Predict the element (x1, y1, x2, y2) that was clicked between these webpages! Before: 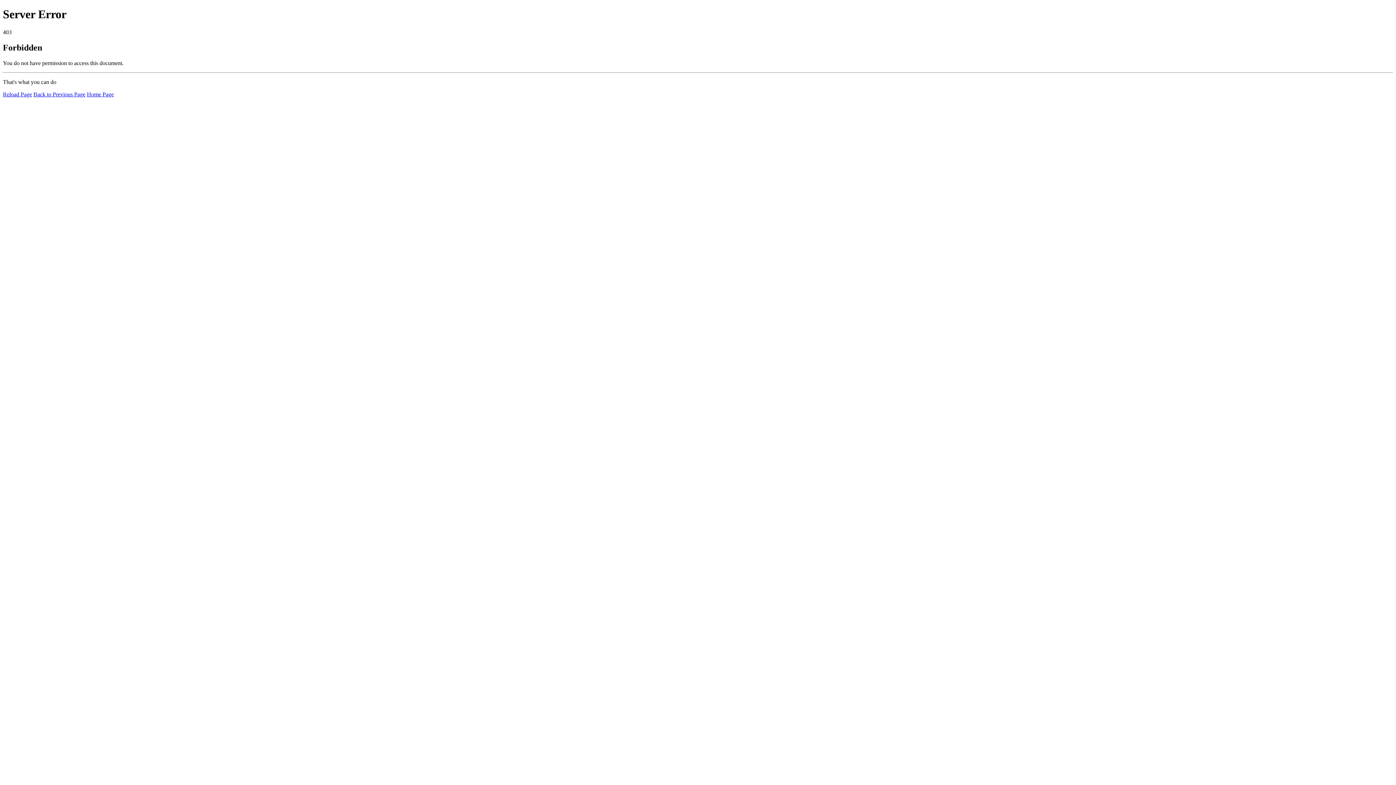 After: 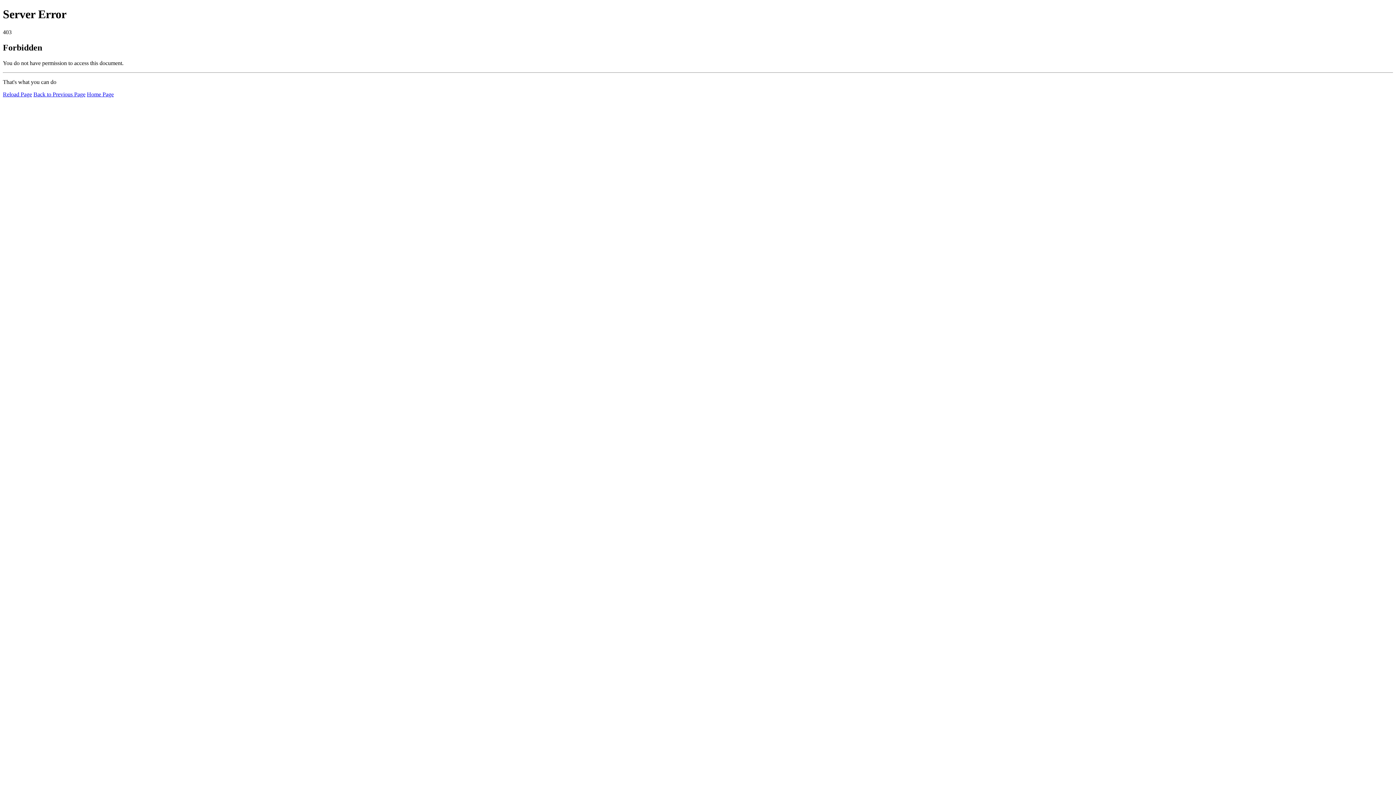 Action: bbox: (2, 91, 32, 97) label: Reload Page